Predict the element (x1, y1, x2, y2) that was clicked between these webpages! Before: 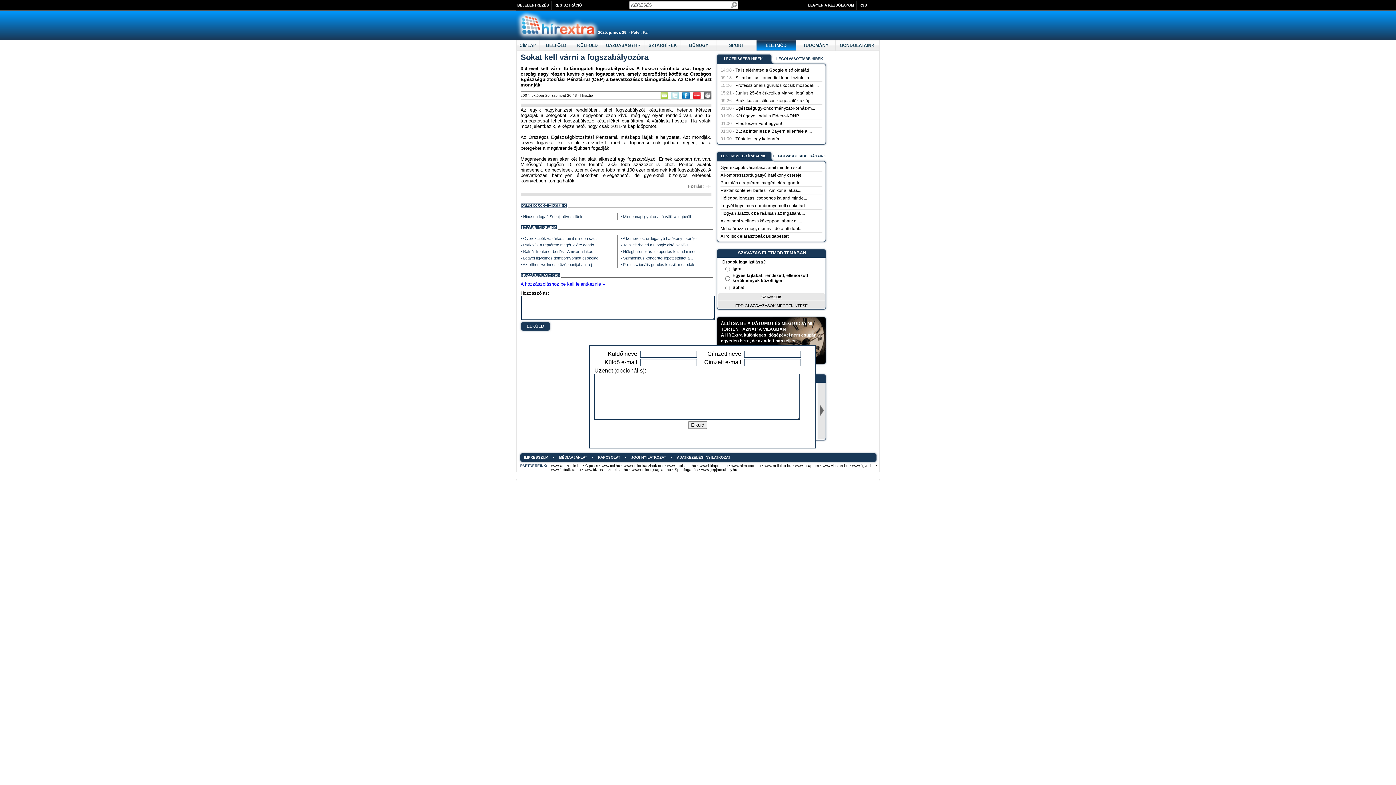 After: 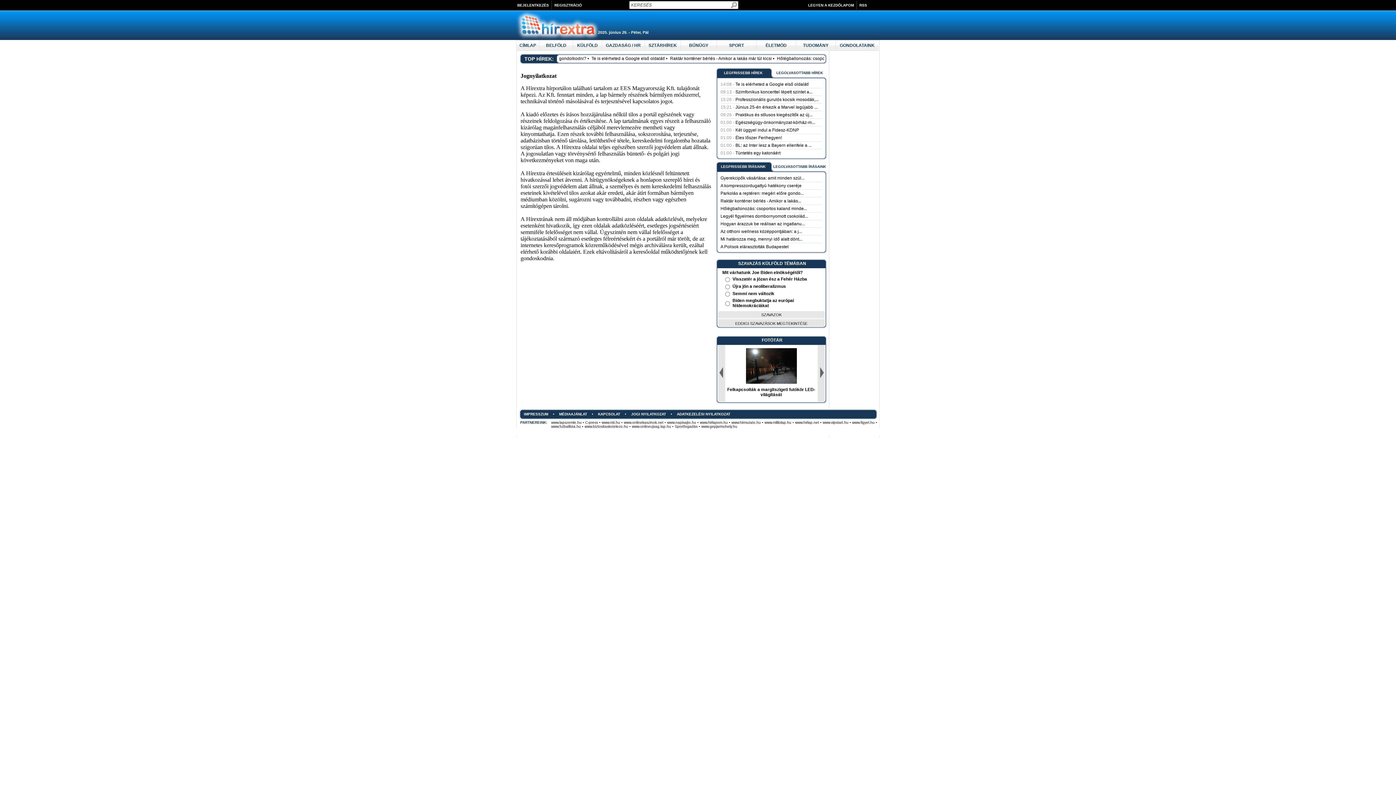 Action: label: JOGI NYILATKOZAT bbox: (627, 455, 669, 459)